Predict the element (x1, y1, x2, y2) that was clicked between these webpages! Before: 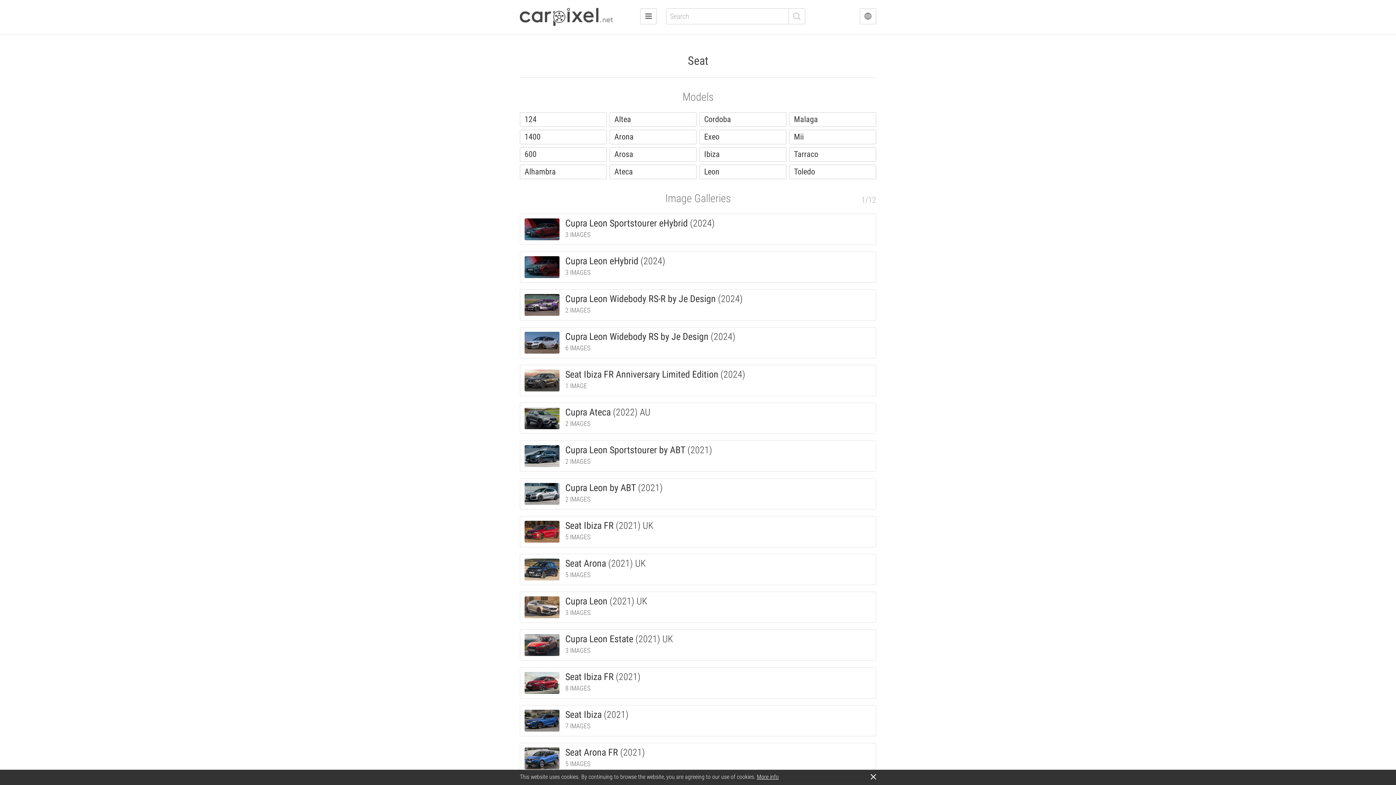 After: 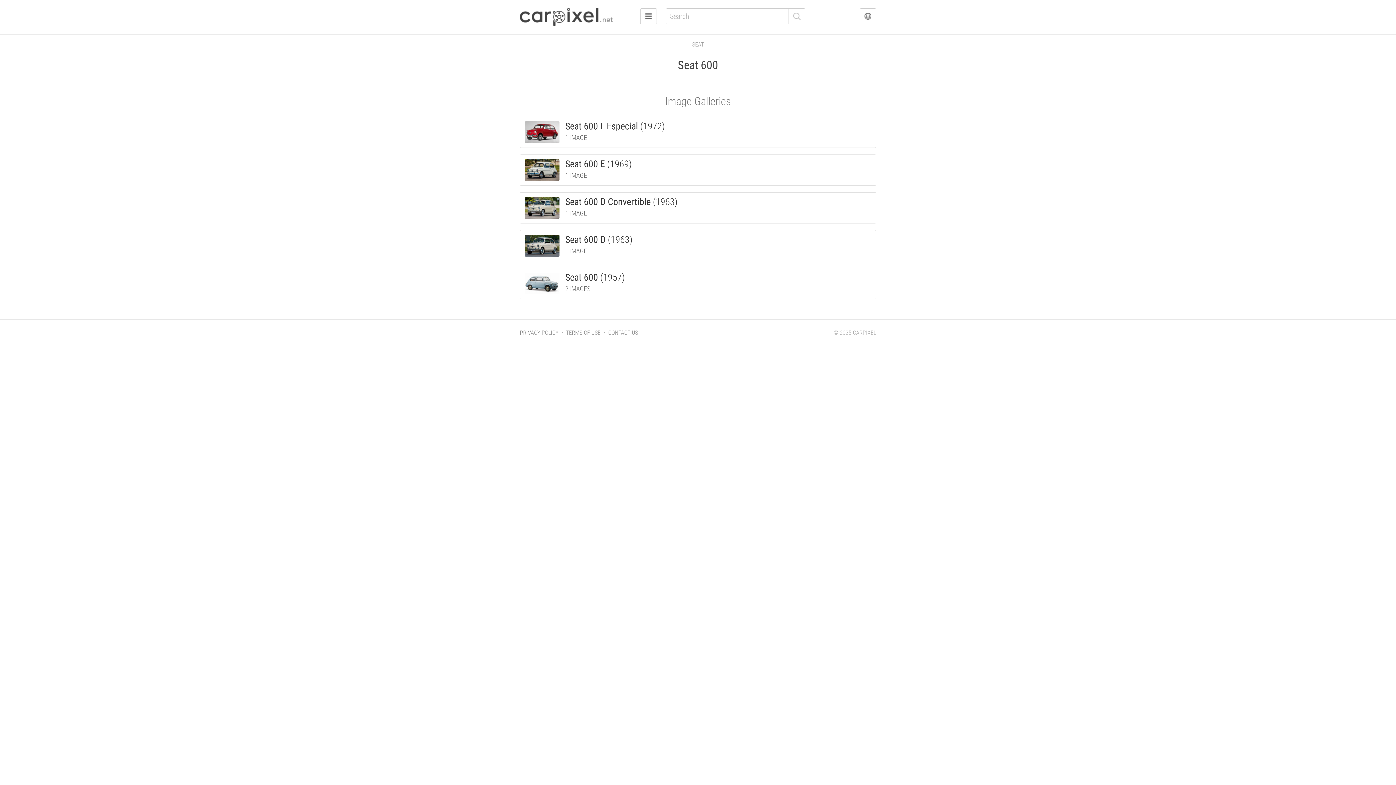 Action: bbox: (520, 147, 606, 161) label: 600